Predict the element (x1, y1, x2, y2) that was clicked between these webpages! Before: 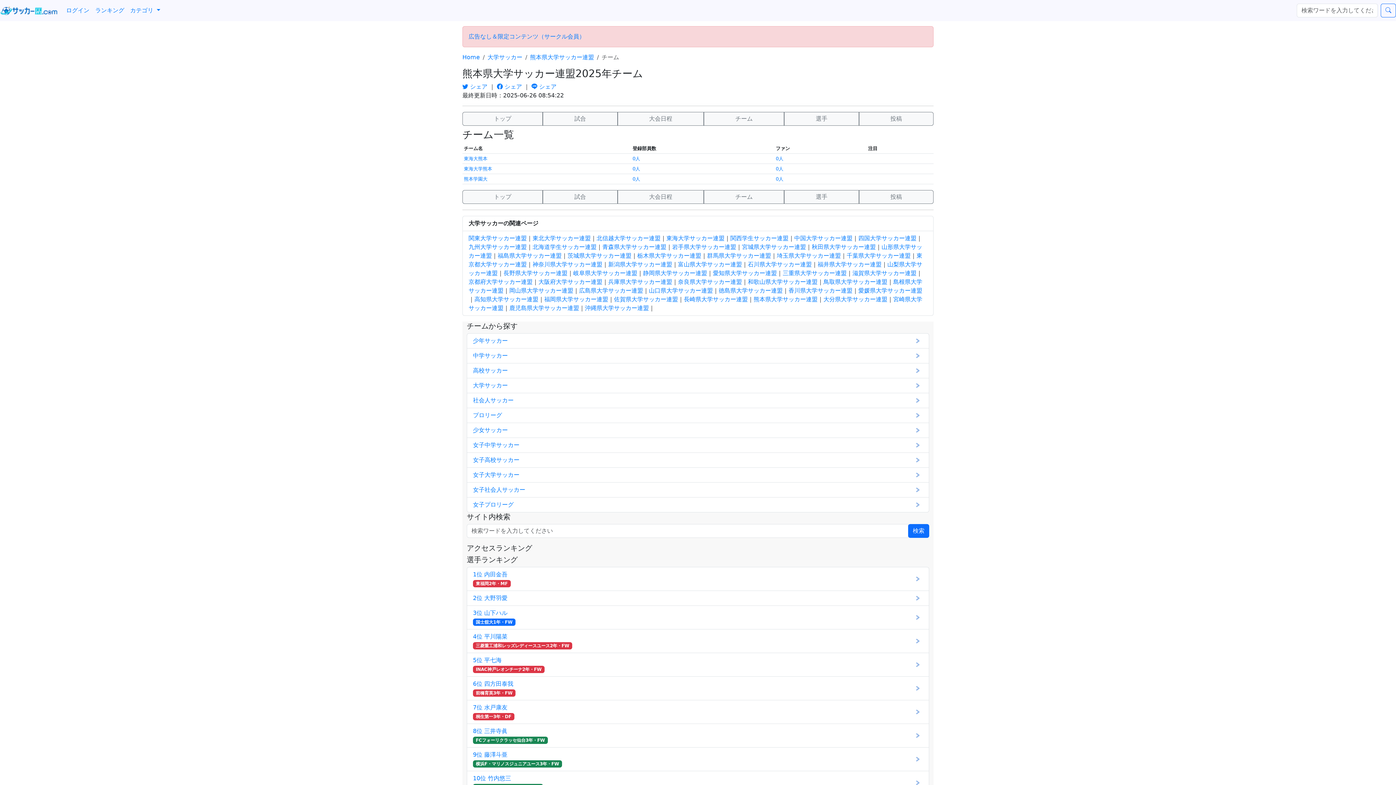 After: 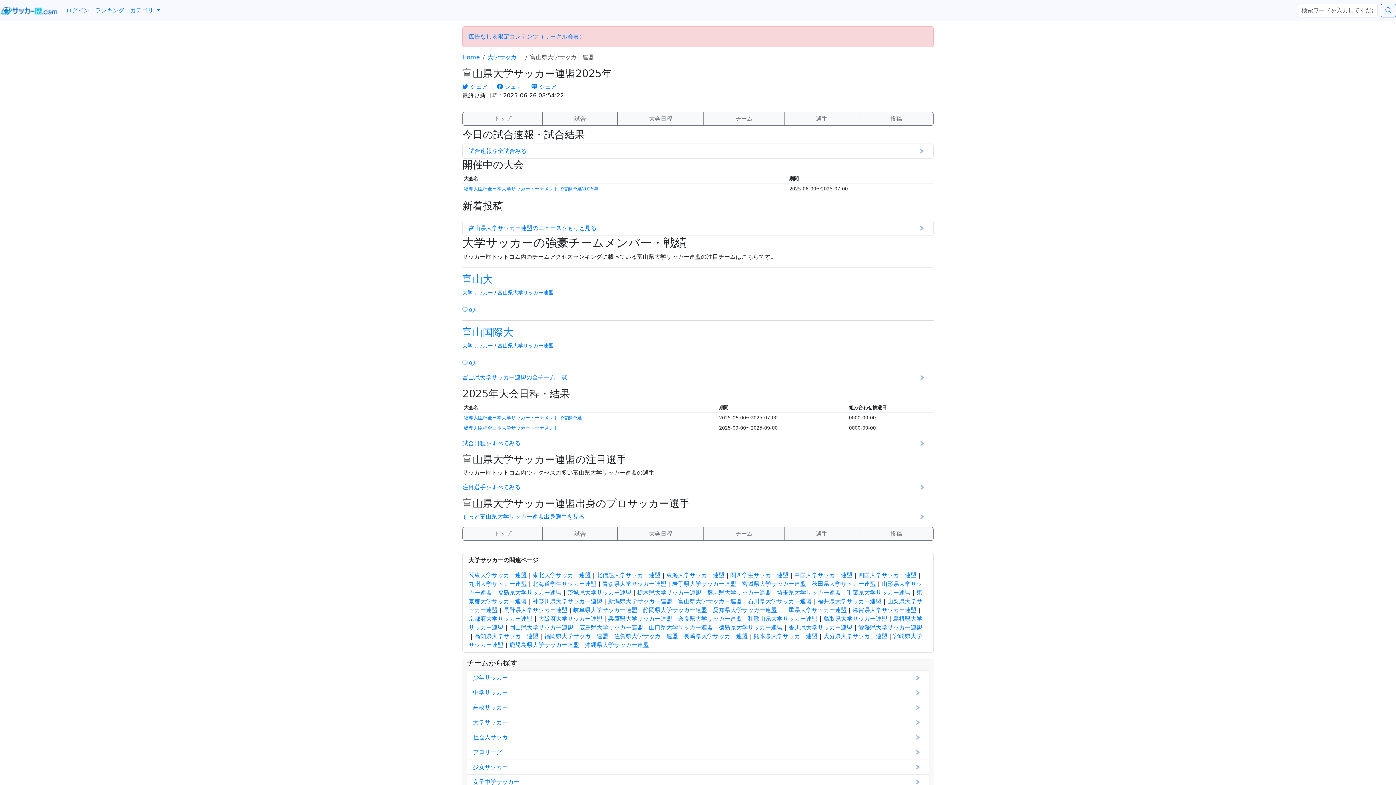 Action: bbox: (678, 261, 742, 268) label: 富山県大学サッカー連盟